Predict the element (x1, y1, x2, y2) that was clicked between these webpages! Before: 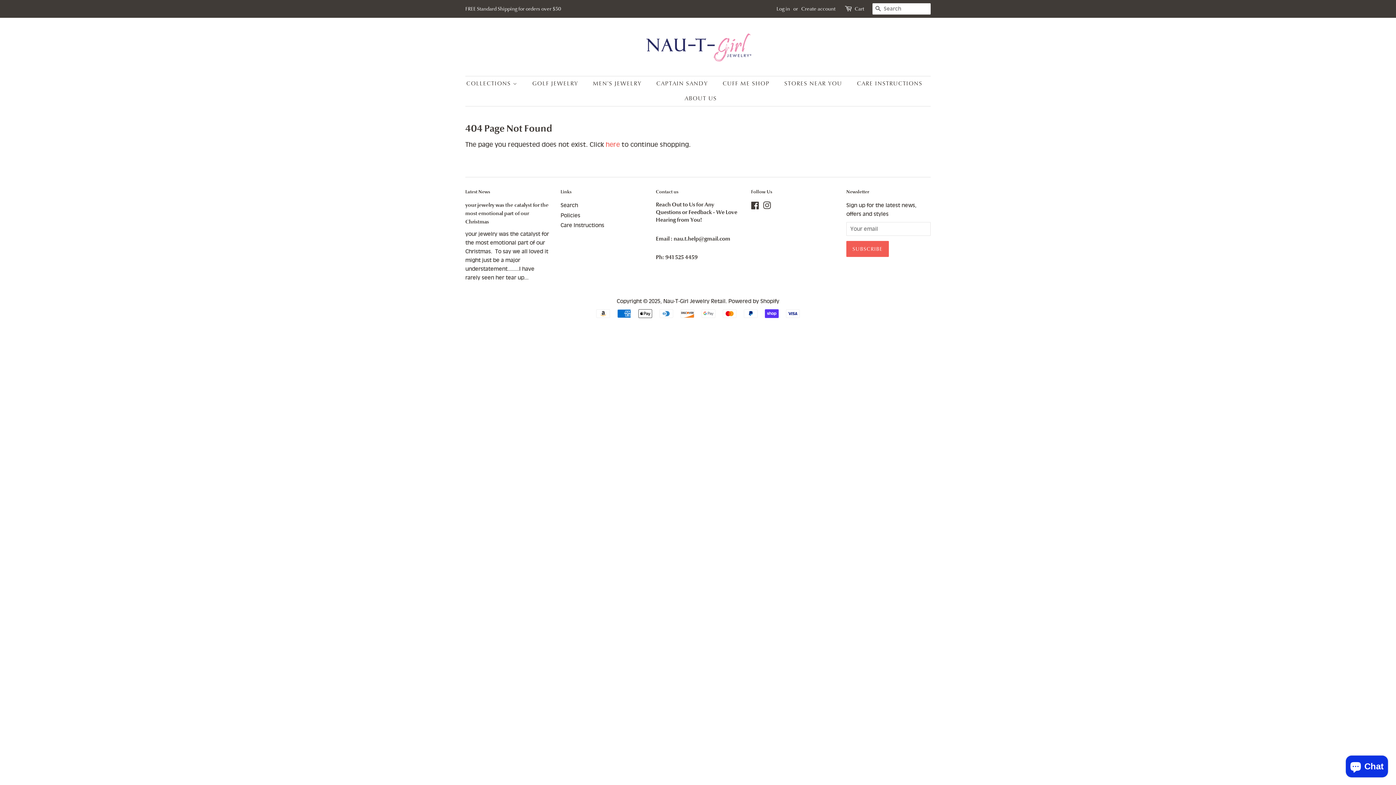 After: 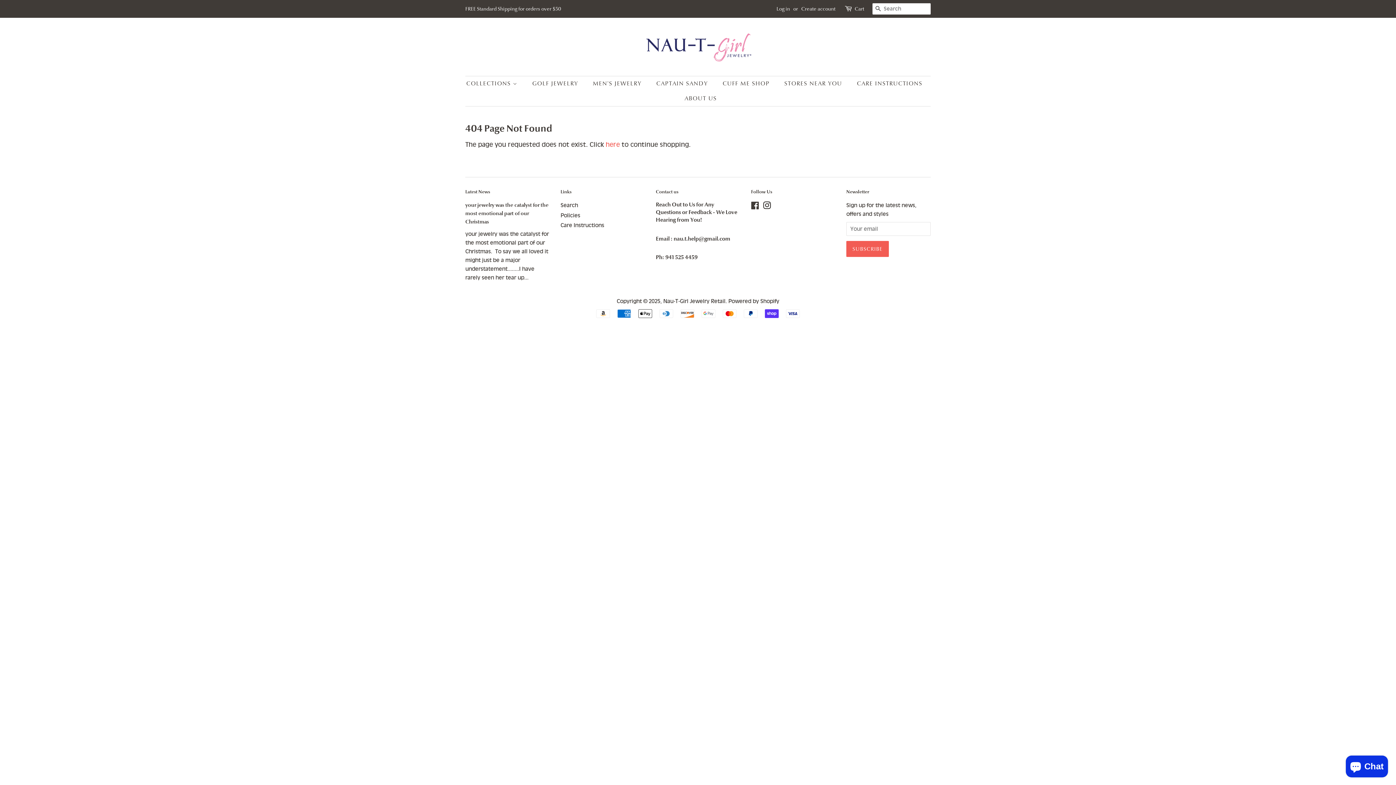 Action: bbox: (763, 203, 771, 210) label: Instagram